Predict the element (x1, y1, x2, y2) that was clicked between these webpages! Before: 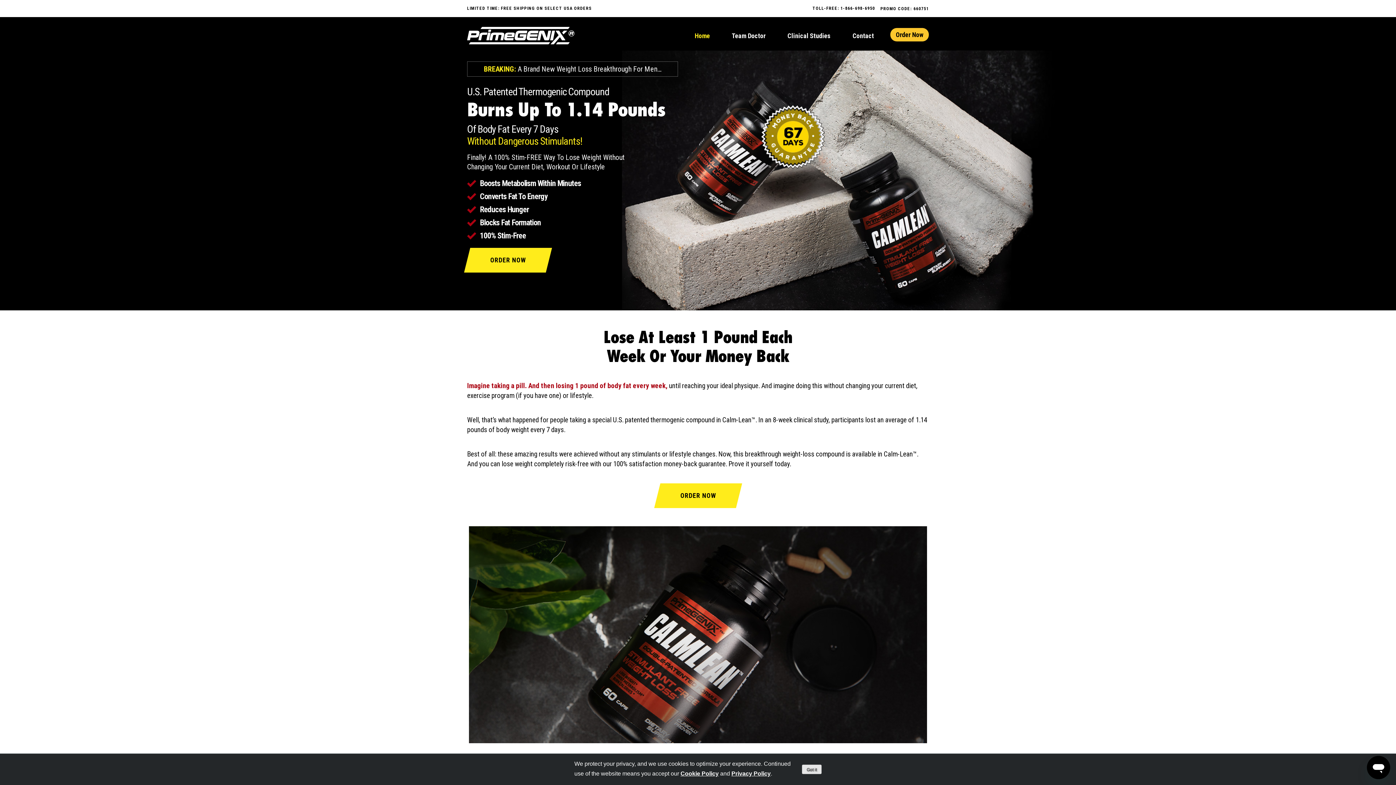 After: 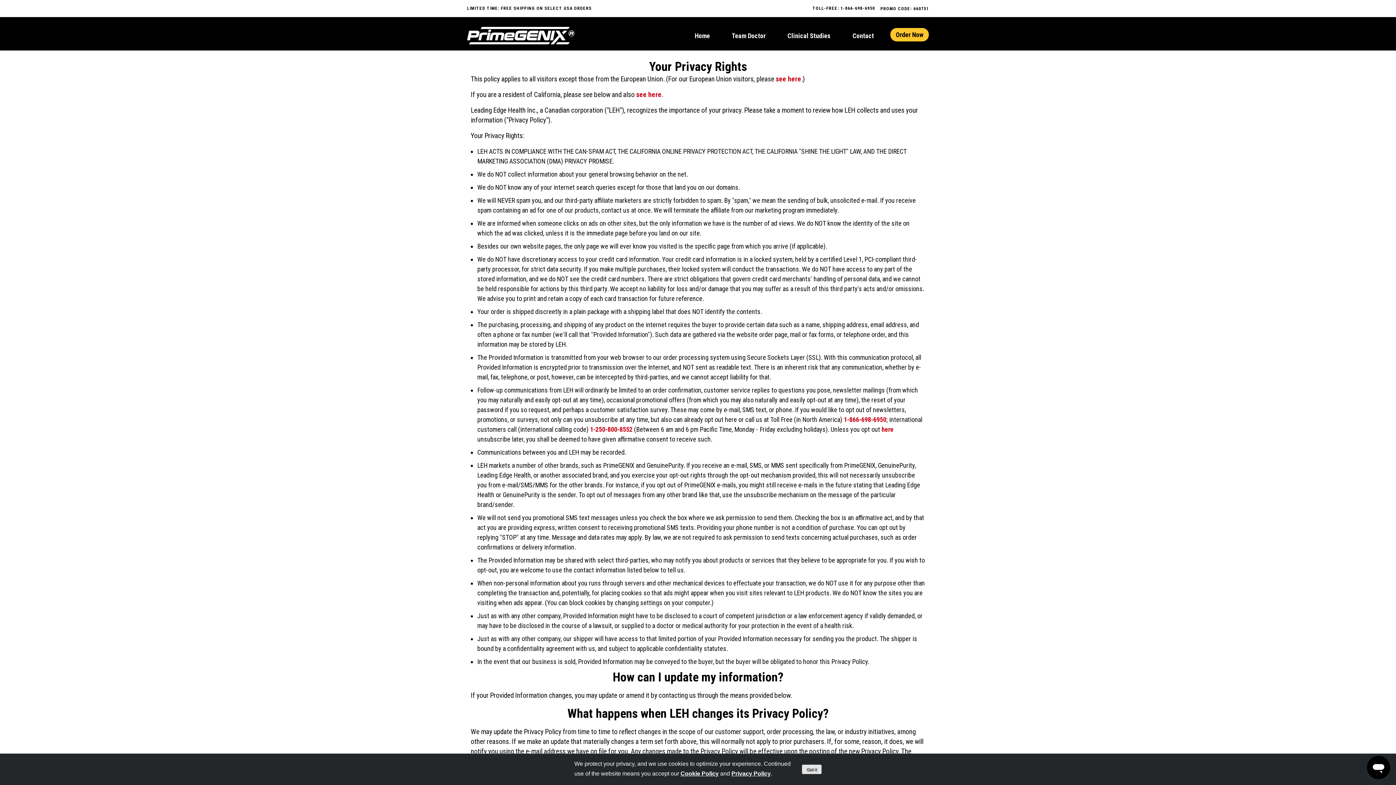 Action: label: Privacy Policy bbox: (731, 770, 770, 777)